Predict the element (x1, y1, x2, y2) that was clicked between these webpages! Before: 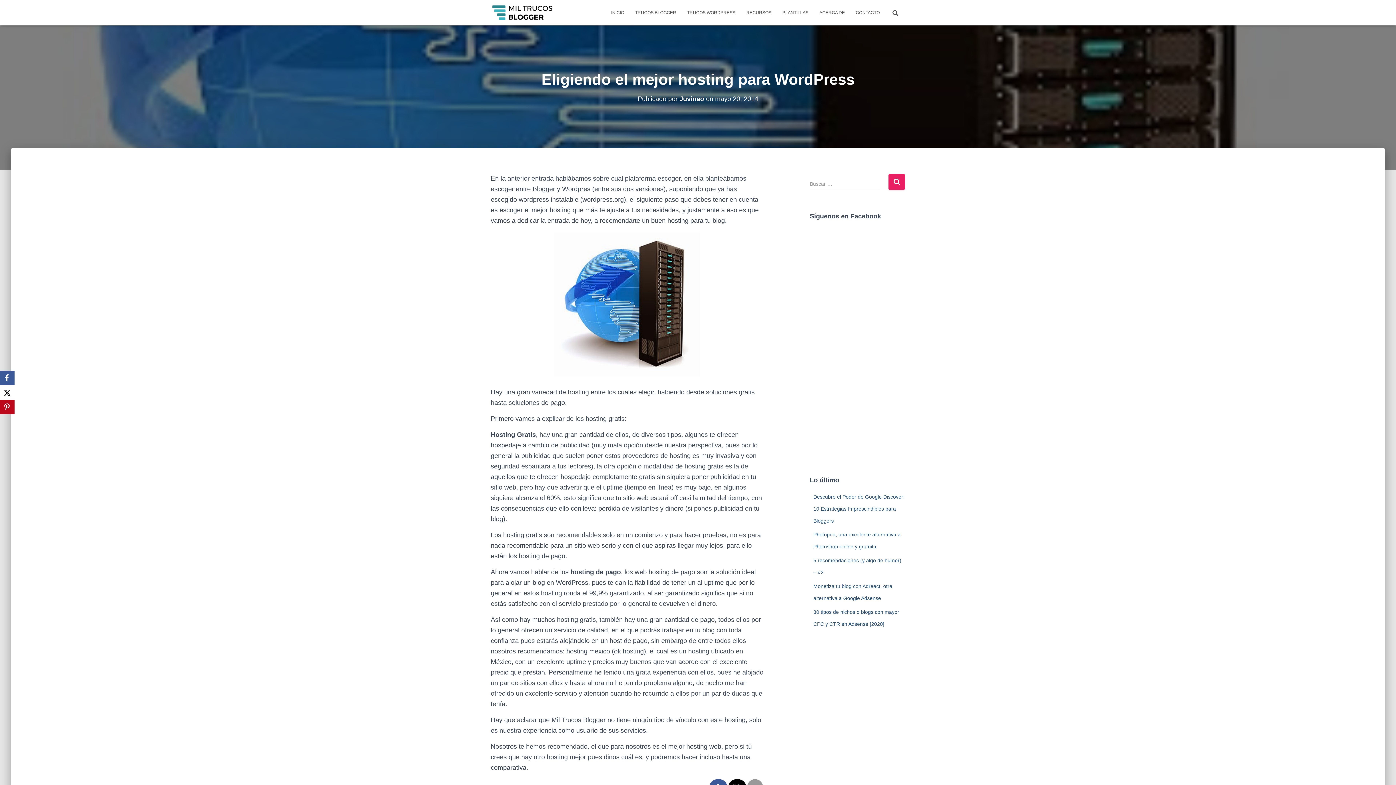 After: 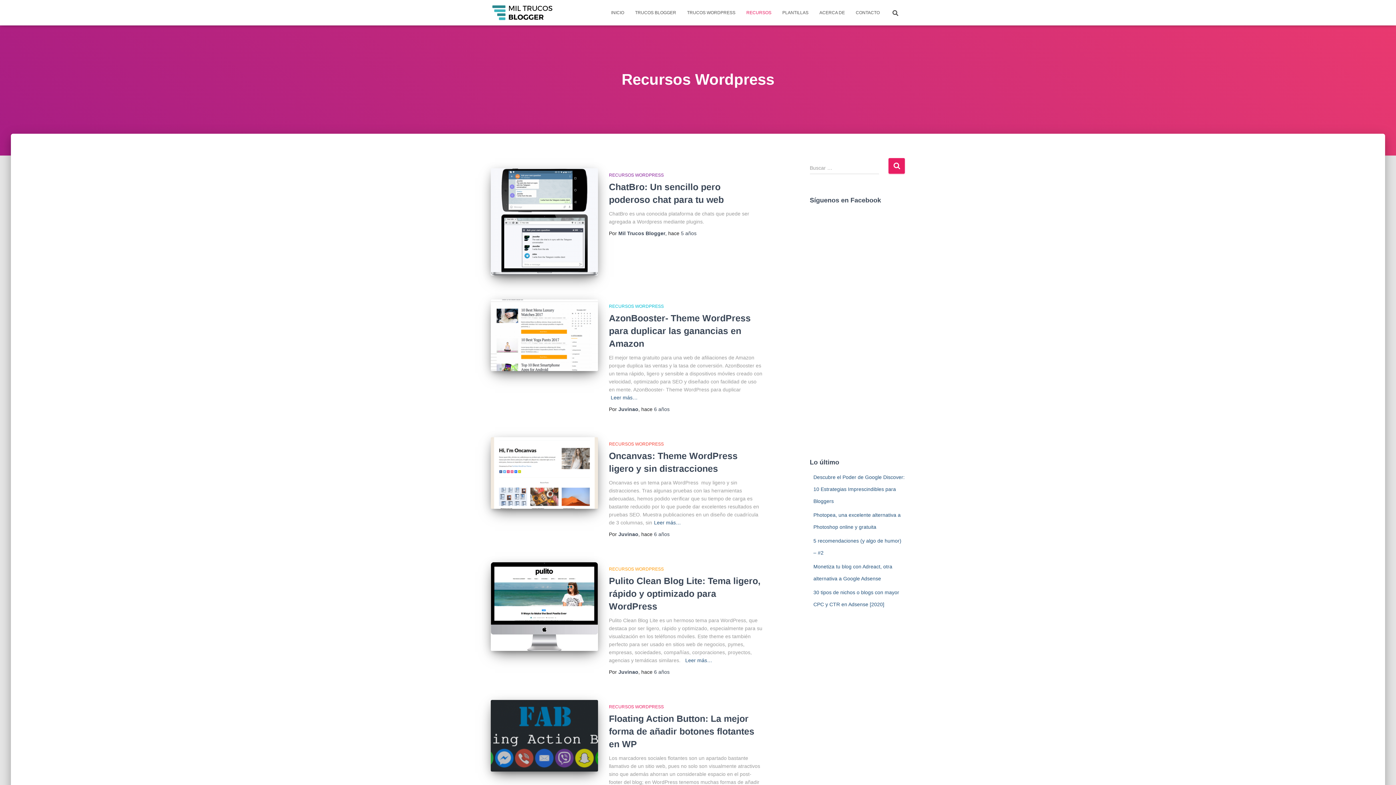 Action: bbox: (741, 3, 777, 21) label: RECURSOS